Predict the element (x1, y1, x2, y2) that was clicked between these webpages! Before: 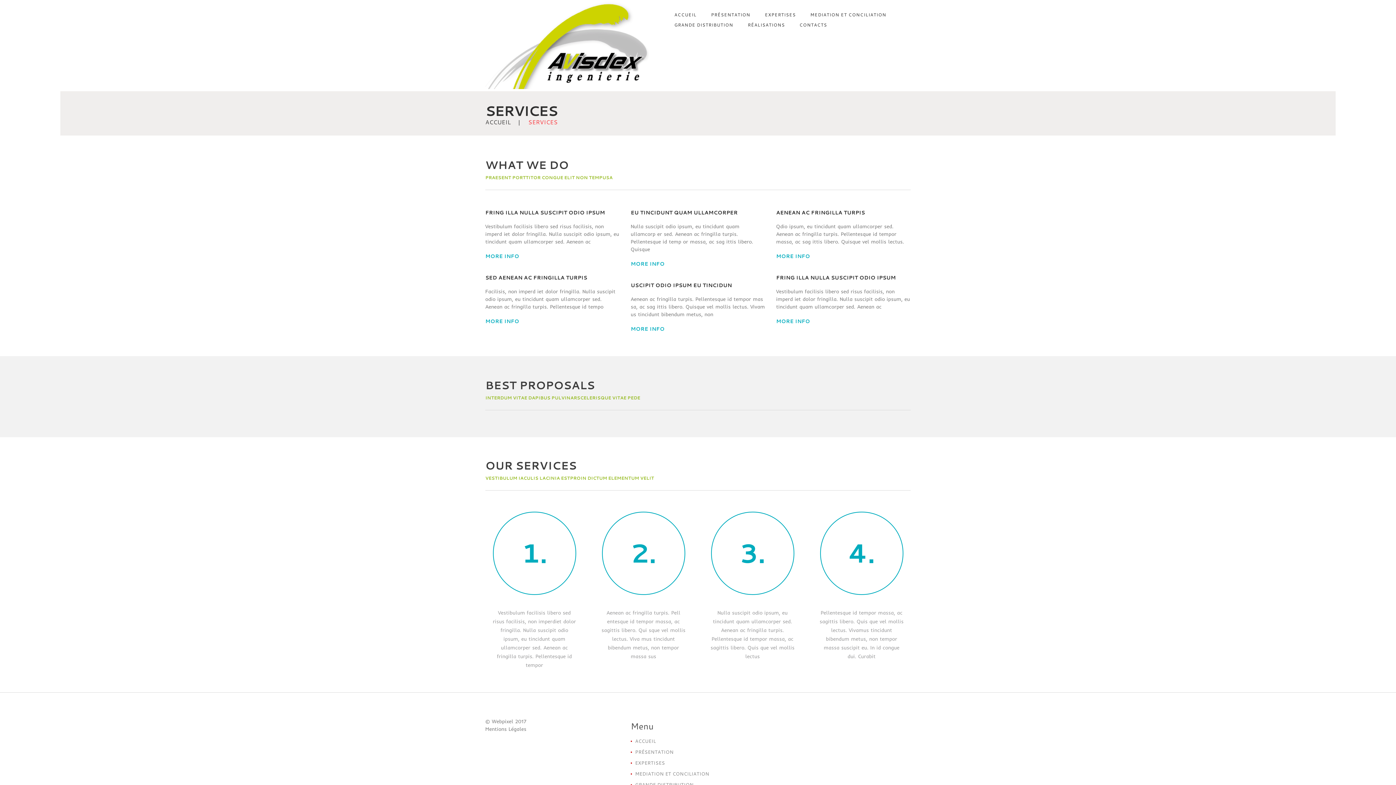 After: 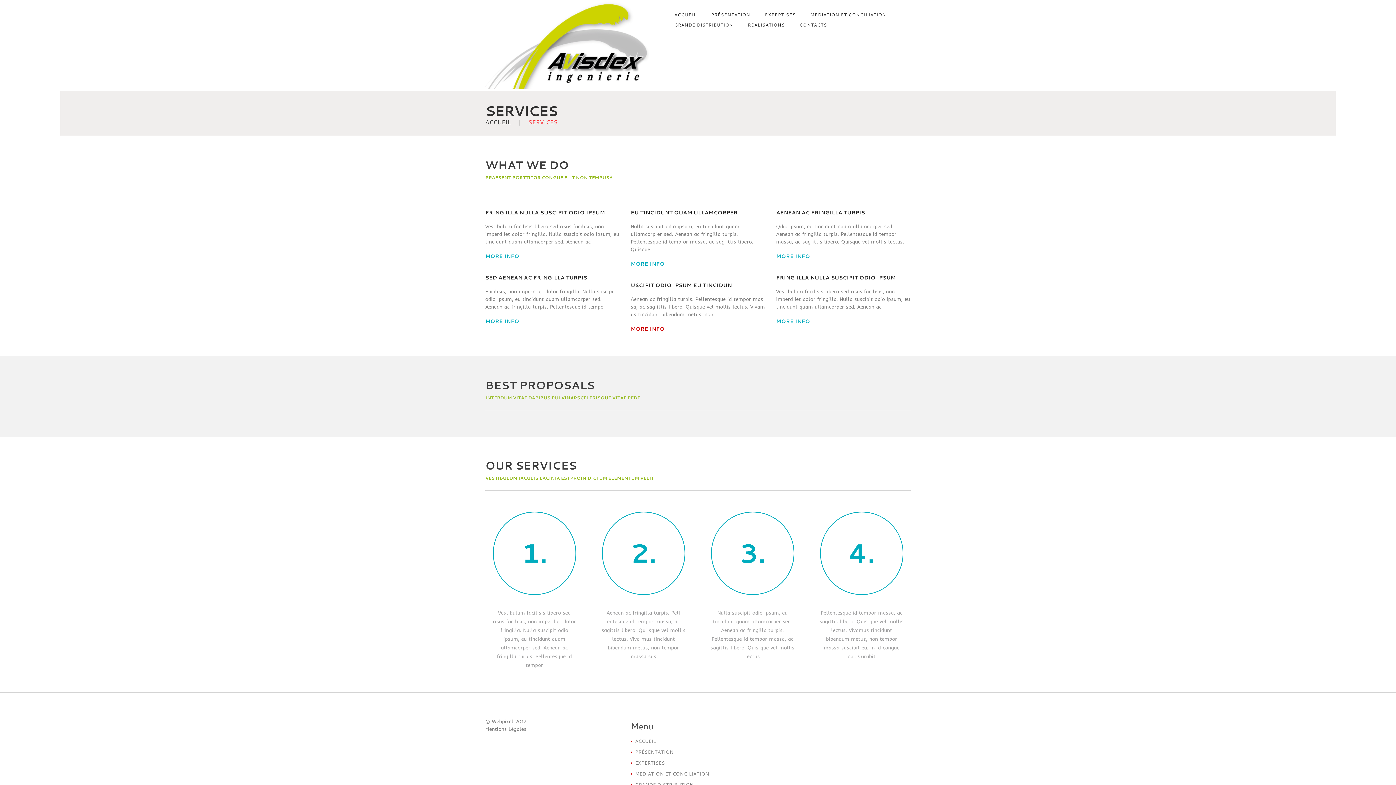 Action: bbox: (630, 323, 664, 334) label: MORE INFO